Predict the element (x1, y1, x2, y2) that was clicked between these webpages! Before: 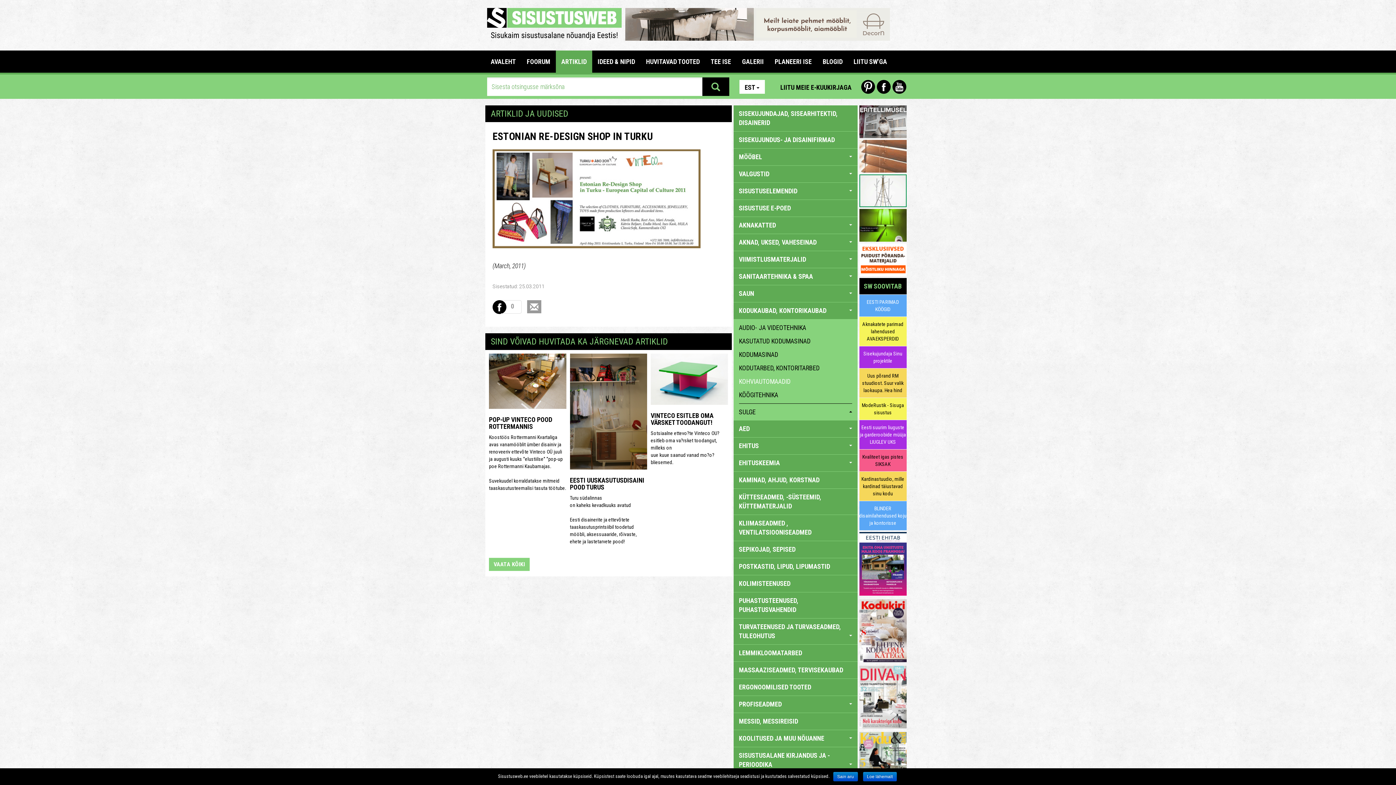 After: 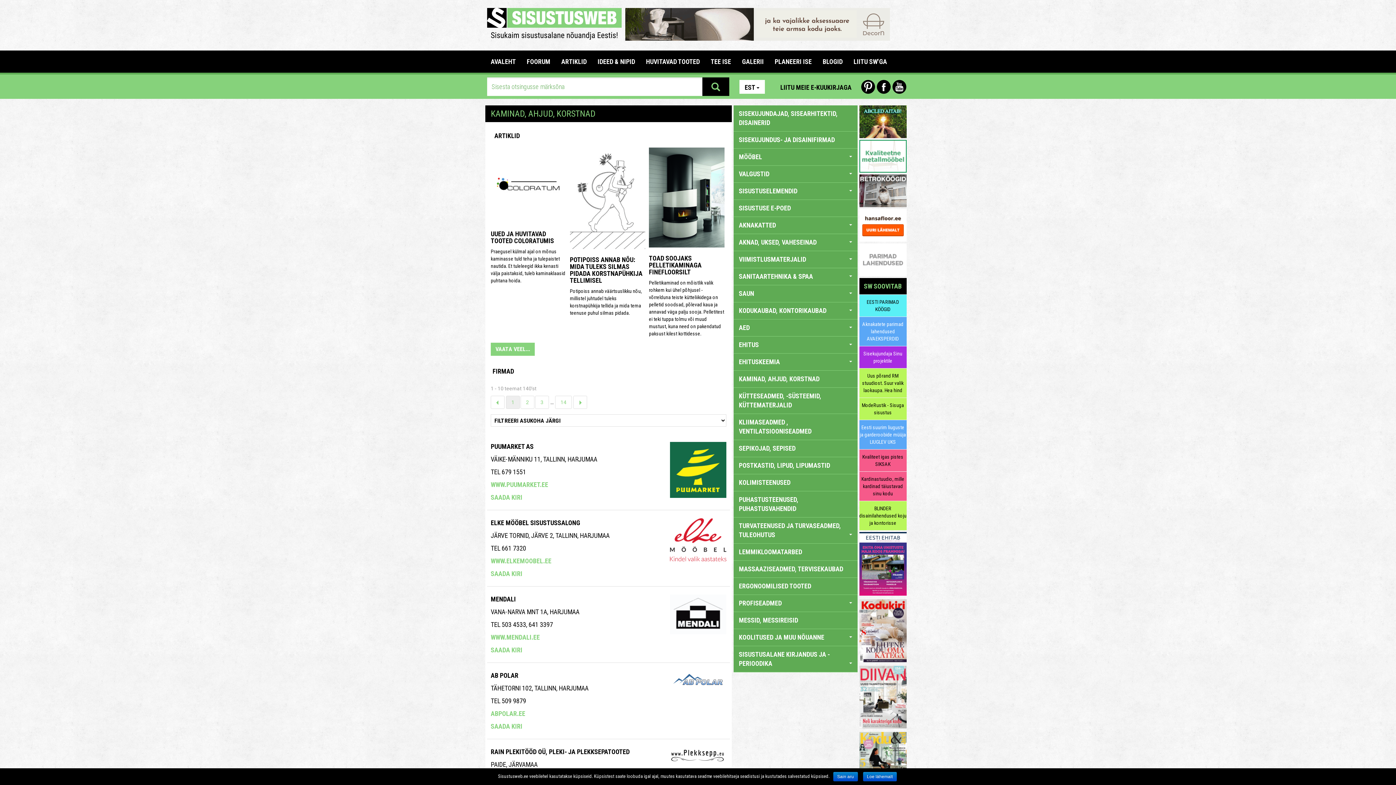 Action: bbox: (733, 472, 857, 488) label: KAMINAD, AHJUD, KORSTNAD